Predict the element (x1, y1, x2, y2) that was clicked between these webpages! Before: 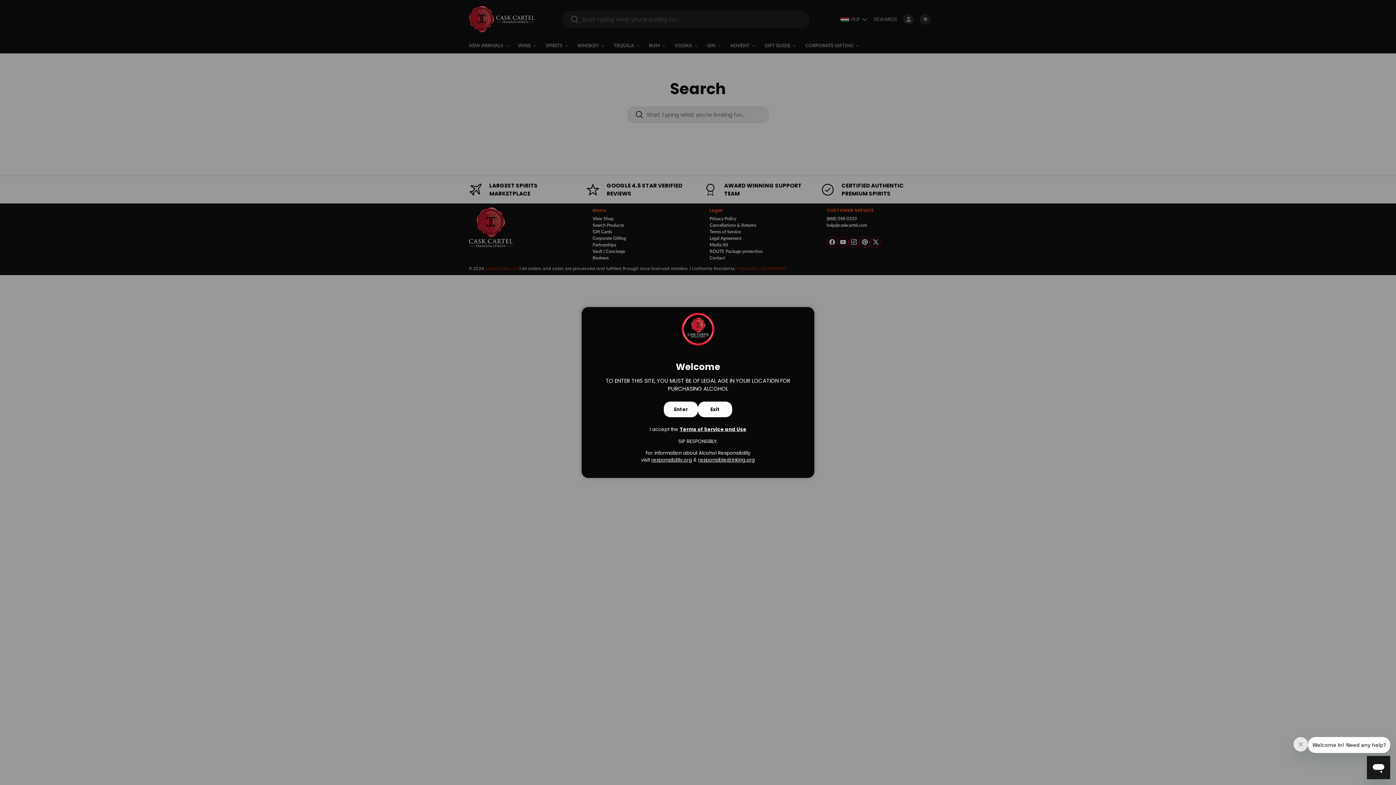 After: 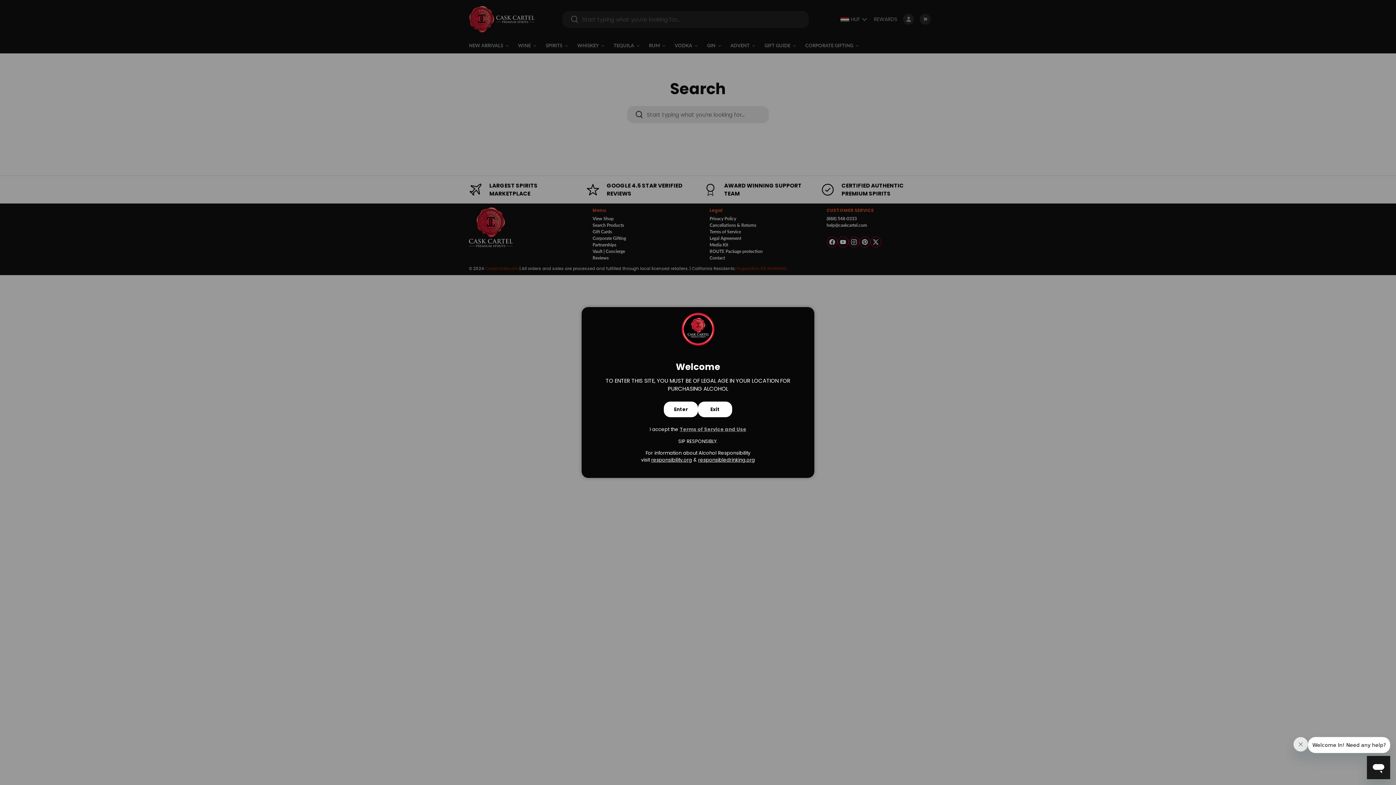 Action: label: Terms of Service and Use bbox: (680, 426, 746, 433)